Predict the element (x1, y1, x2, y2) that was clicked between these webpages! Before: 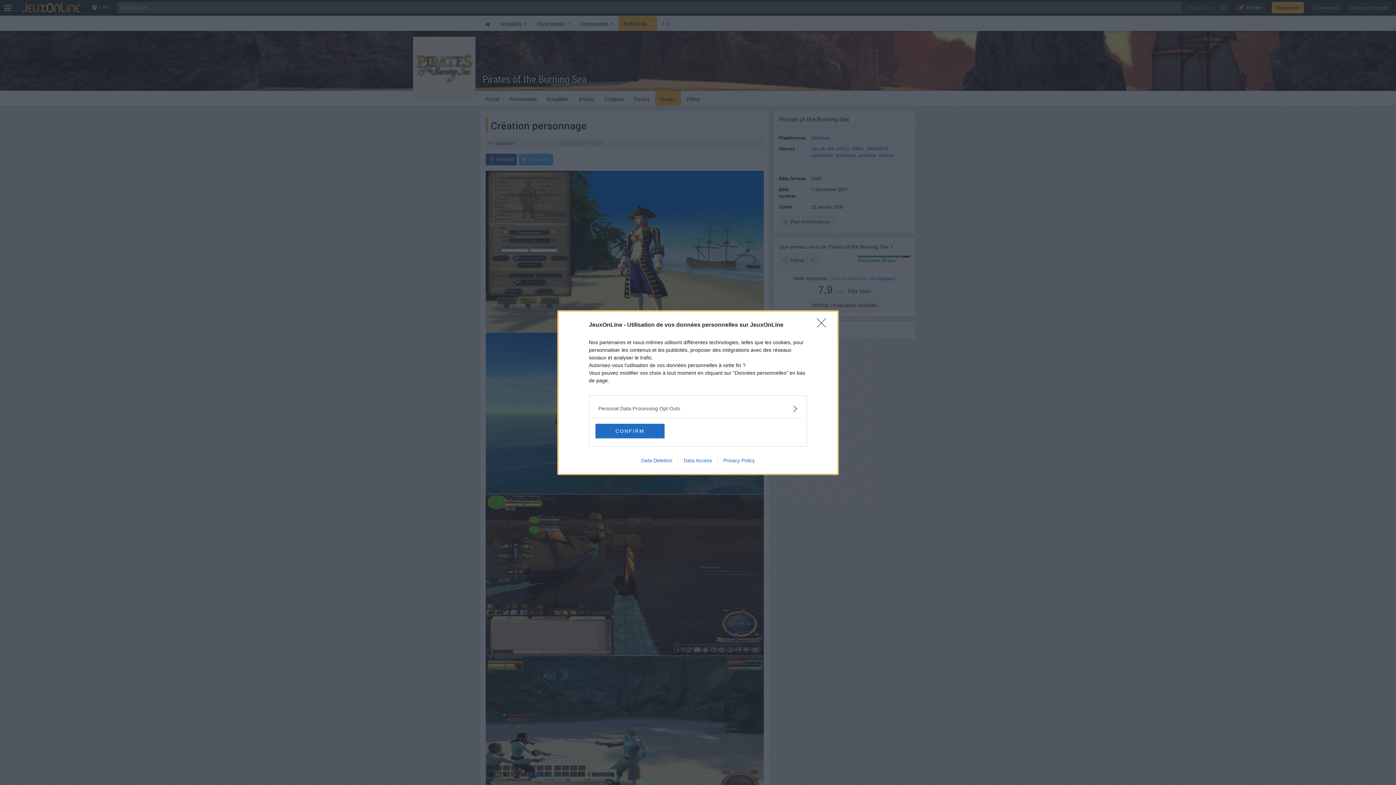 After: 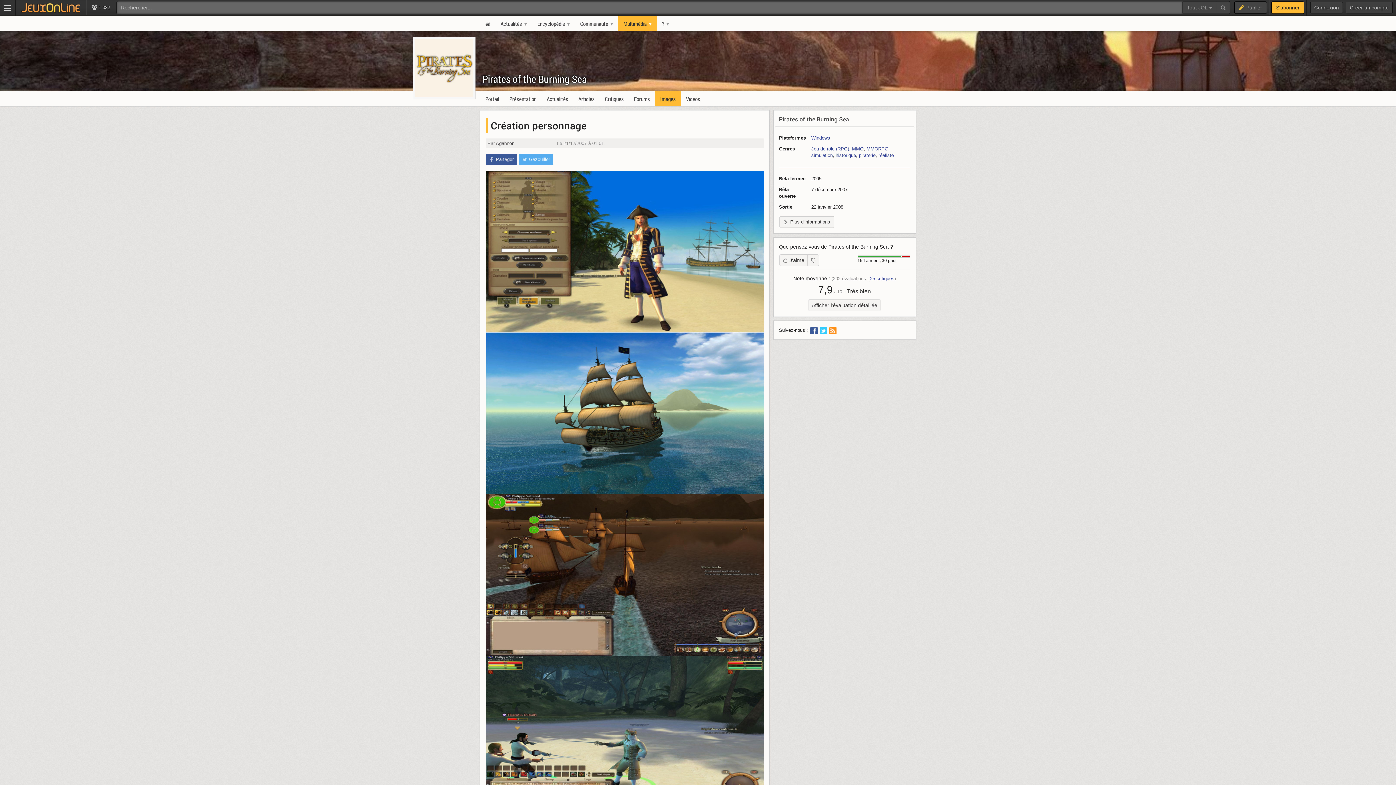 Action: bbox: (817, 318, 830, 332) label: Close